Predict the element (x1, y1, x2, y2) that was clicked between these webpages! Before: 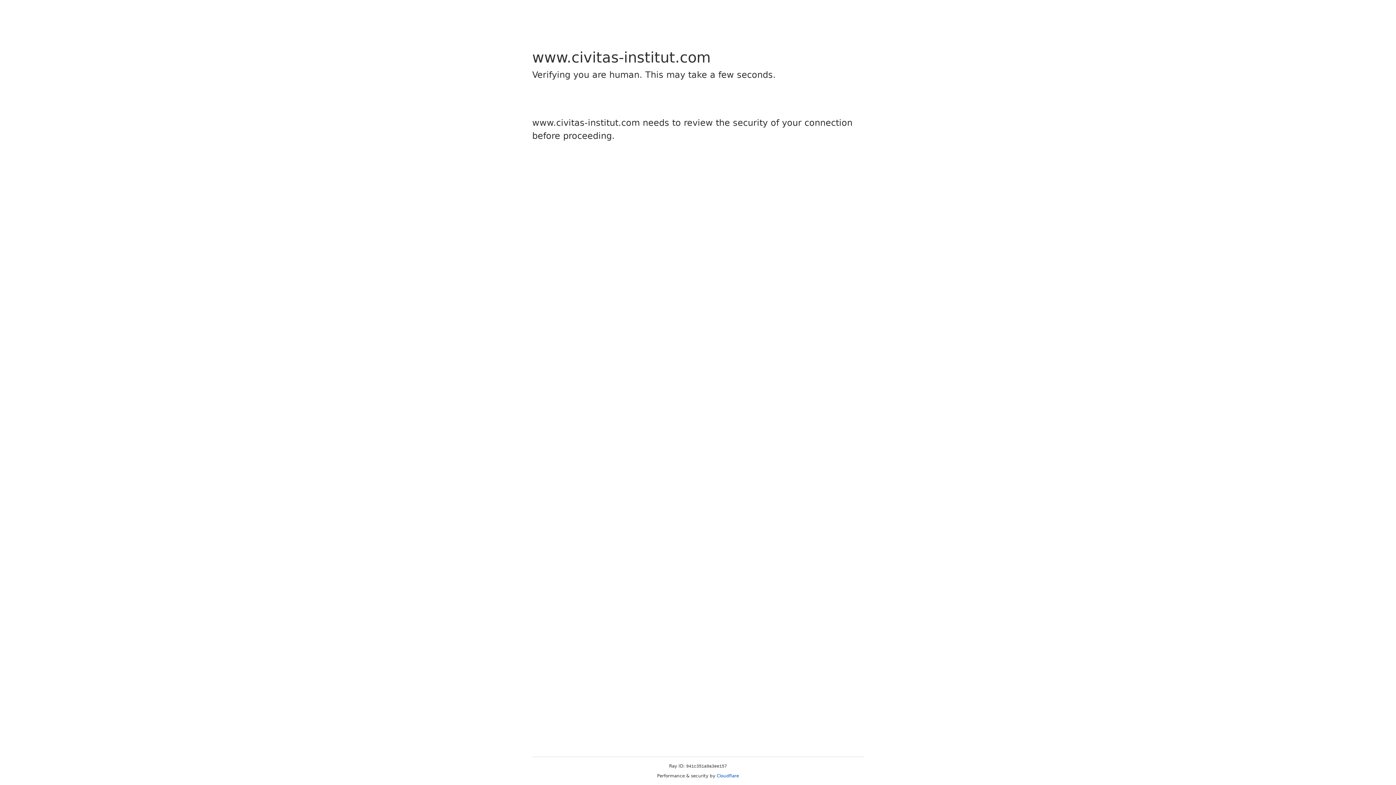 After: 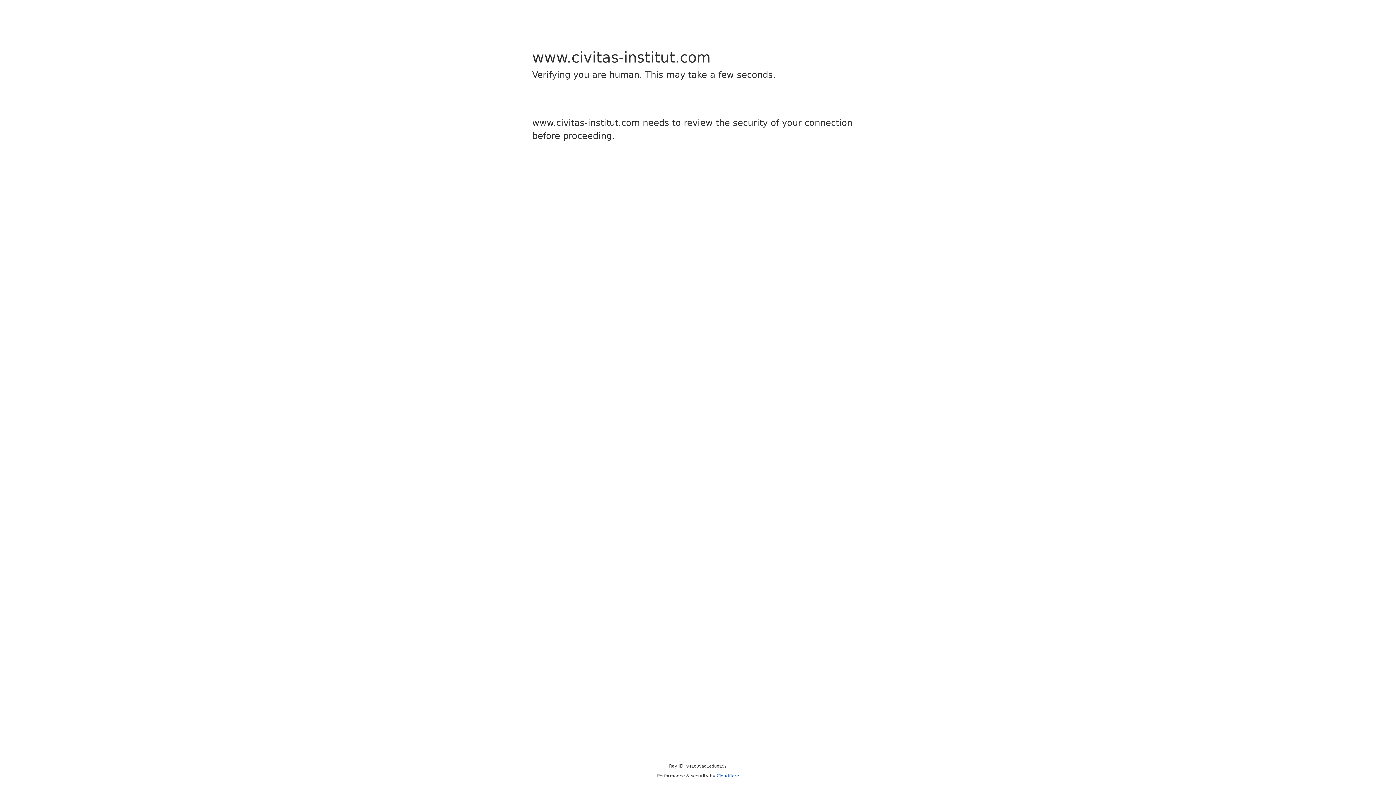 Action: label: Cloudflare bbox: (716, 773, 739, 778)